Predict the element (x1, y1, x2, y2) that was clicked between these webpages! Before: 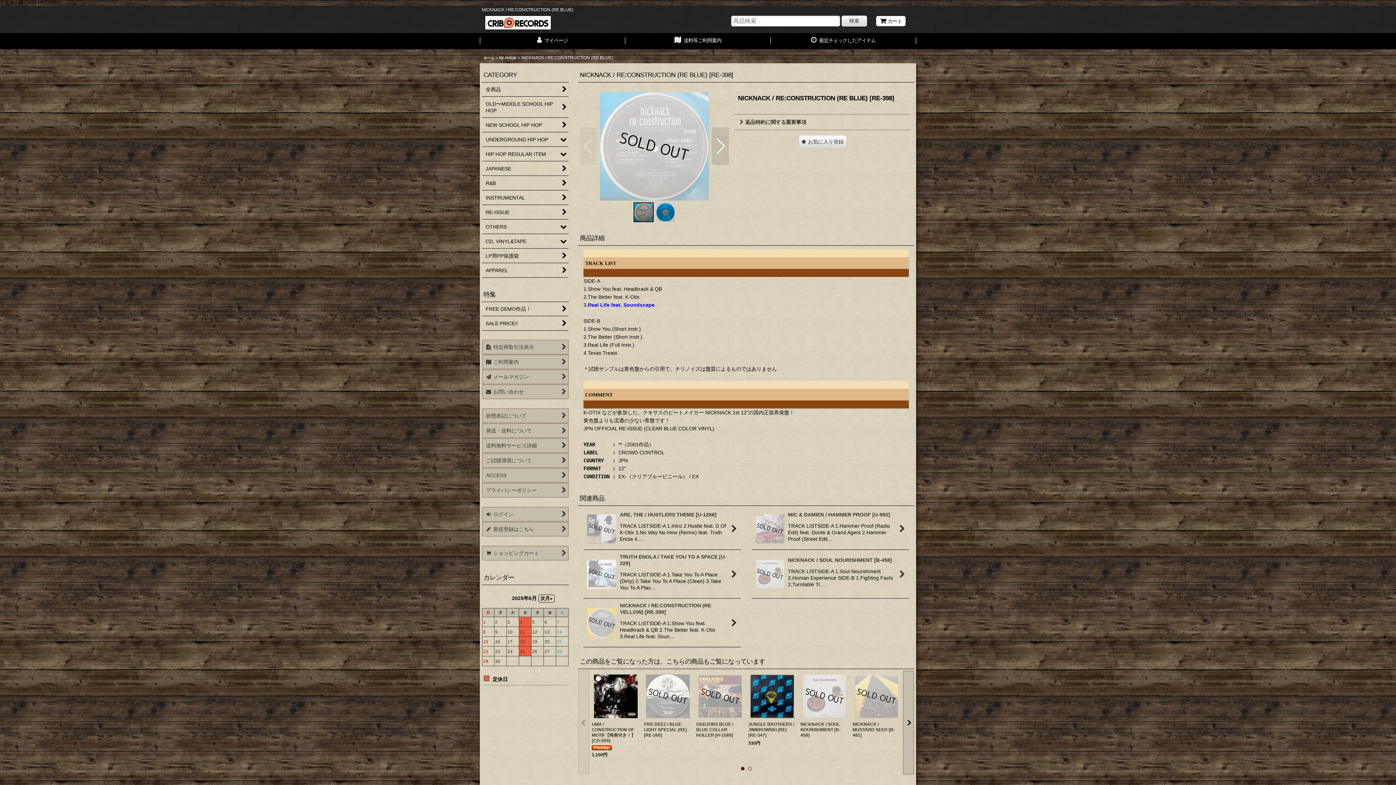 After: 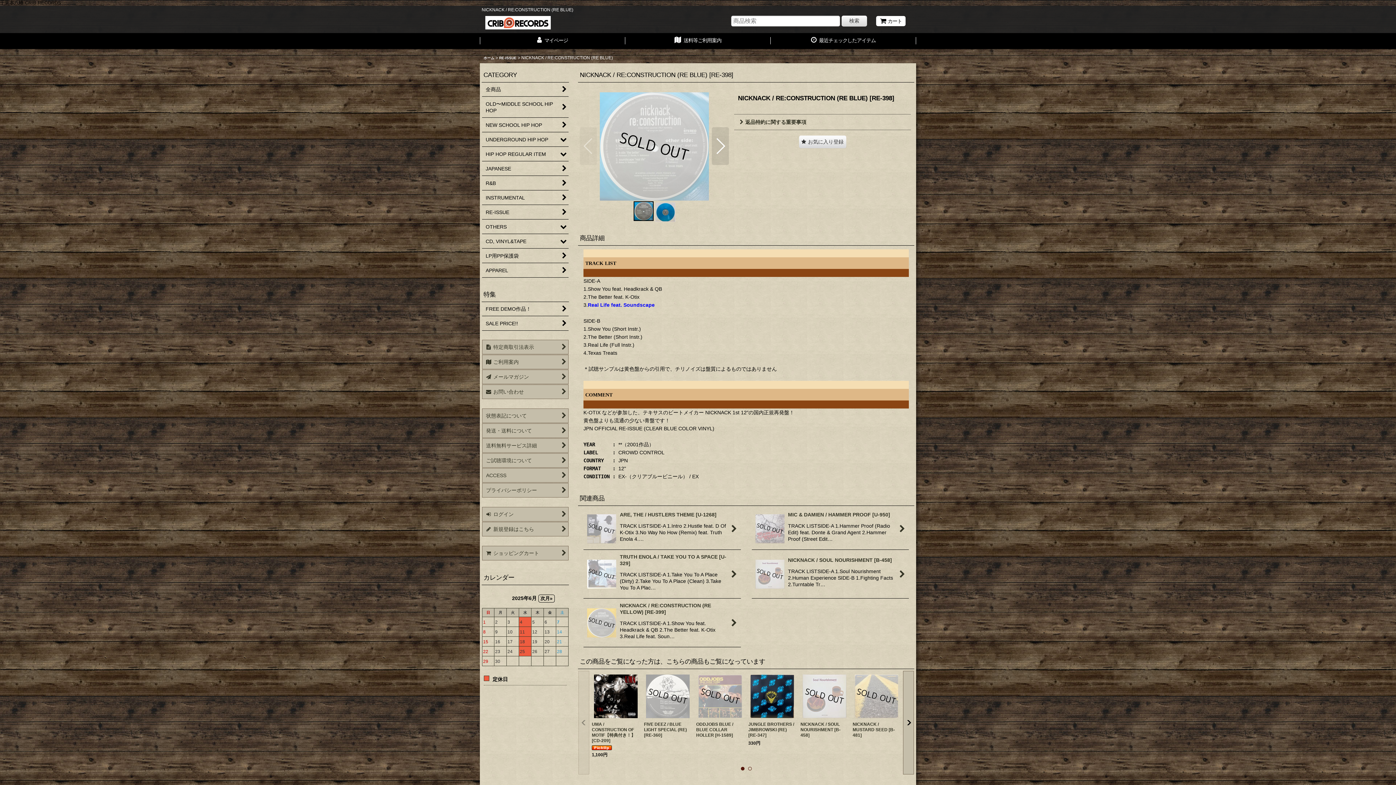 Action: bbox: (632, 202, 654, 222)